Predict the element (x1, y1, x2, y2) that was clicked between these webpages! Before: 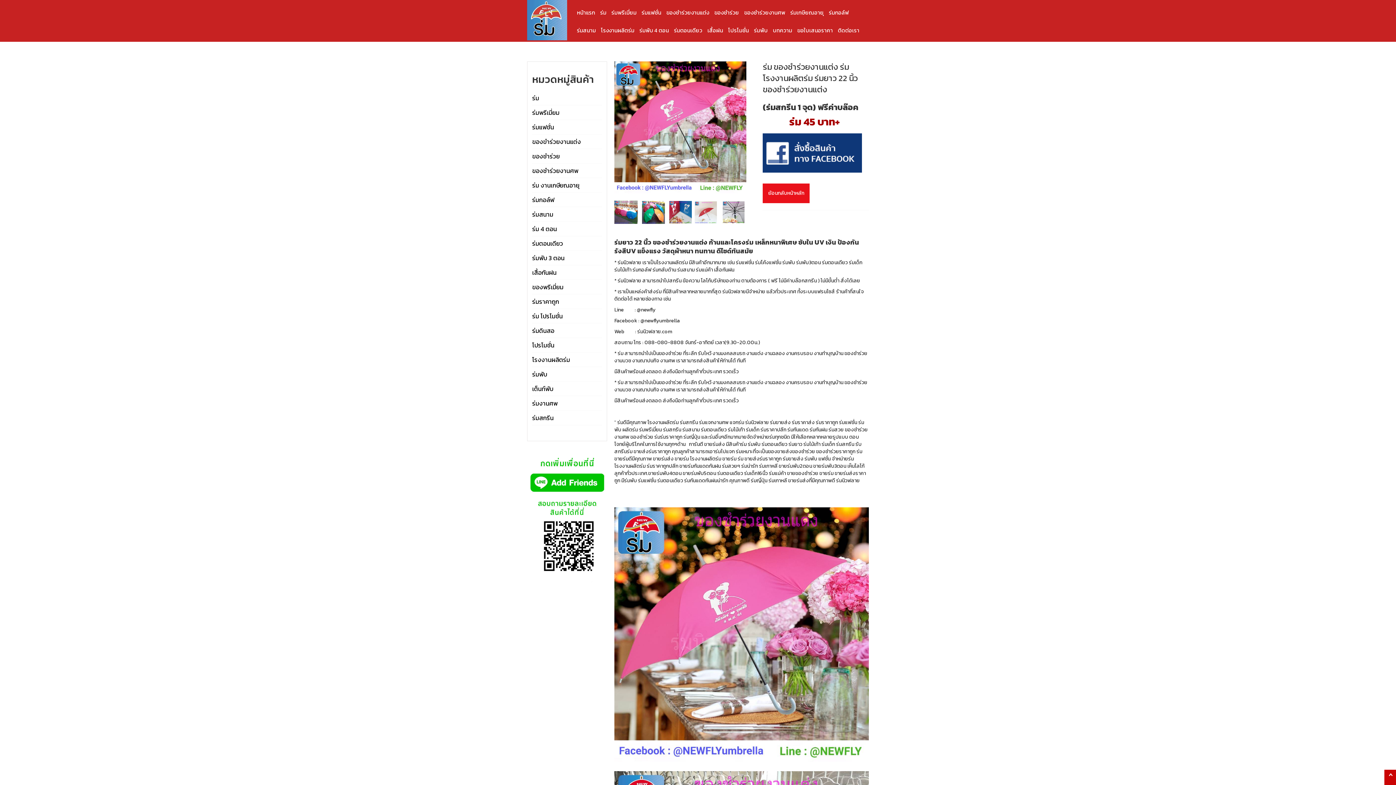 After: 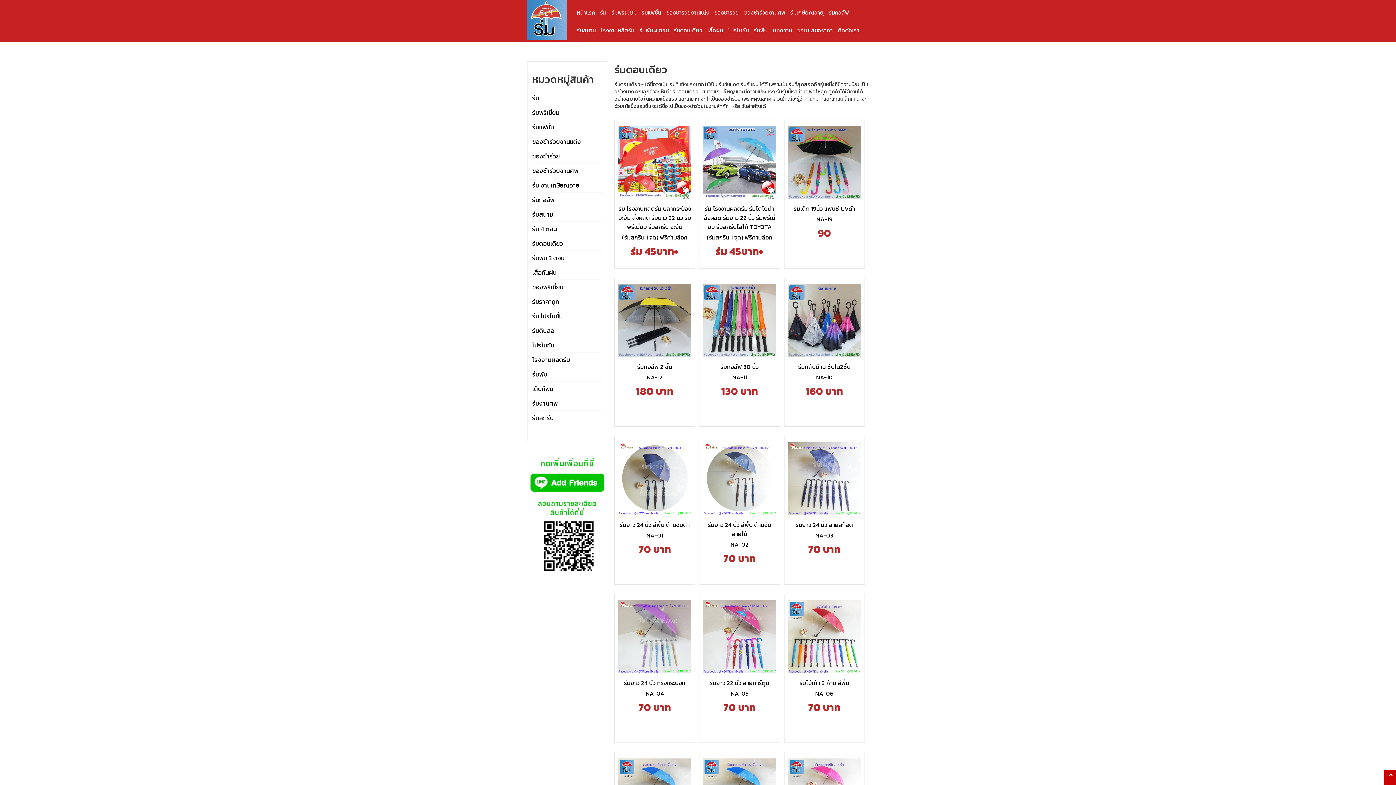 Action: label: ร่มตอนเดียว bbox: (532, 236, 563, 250)